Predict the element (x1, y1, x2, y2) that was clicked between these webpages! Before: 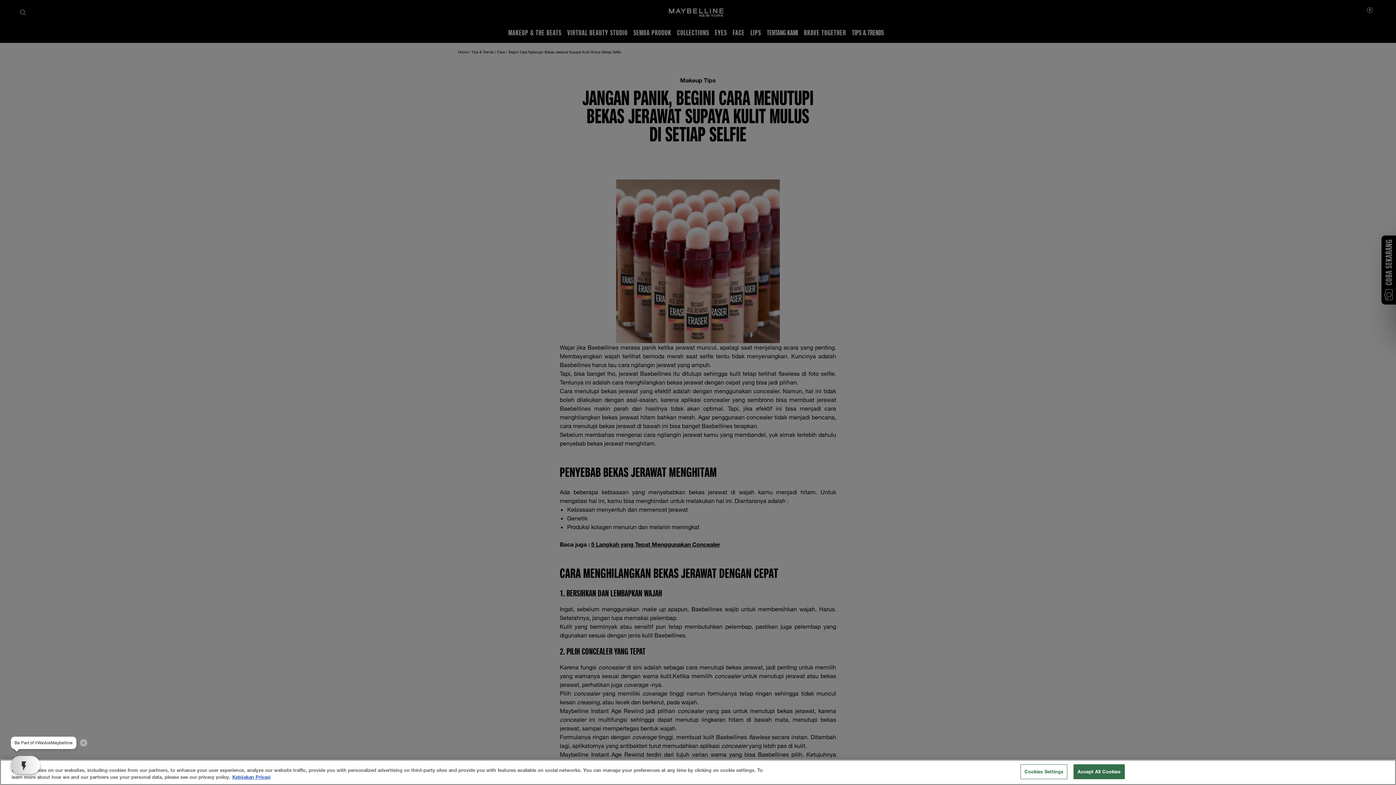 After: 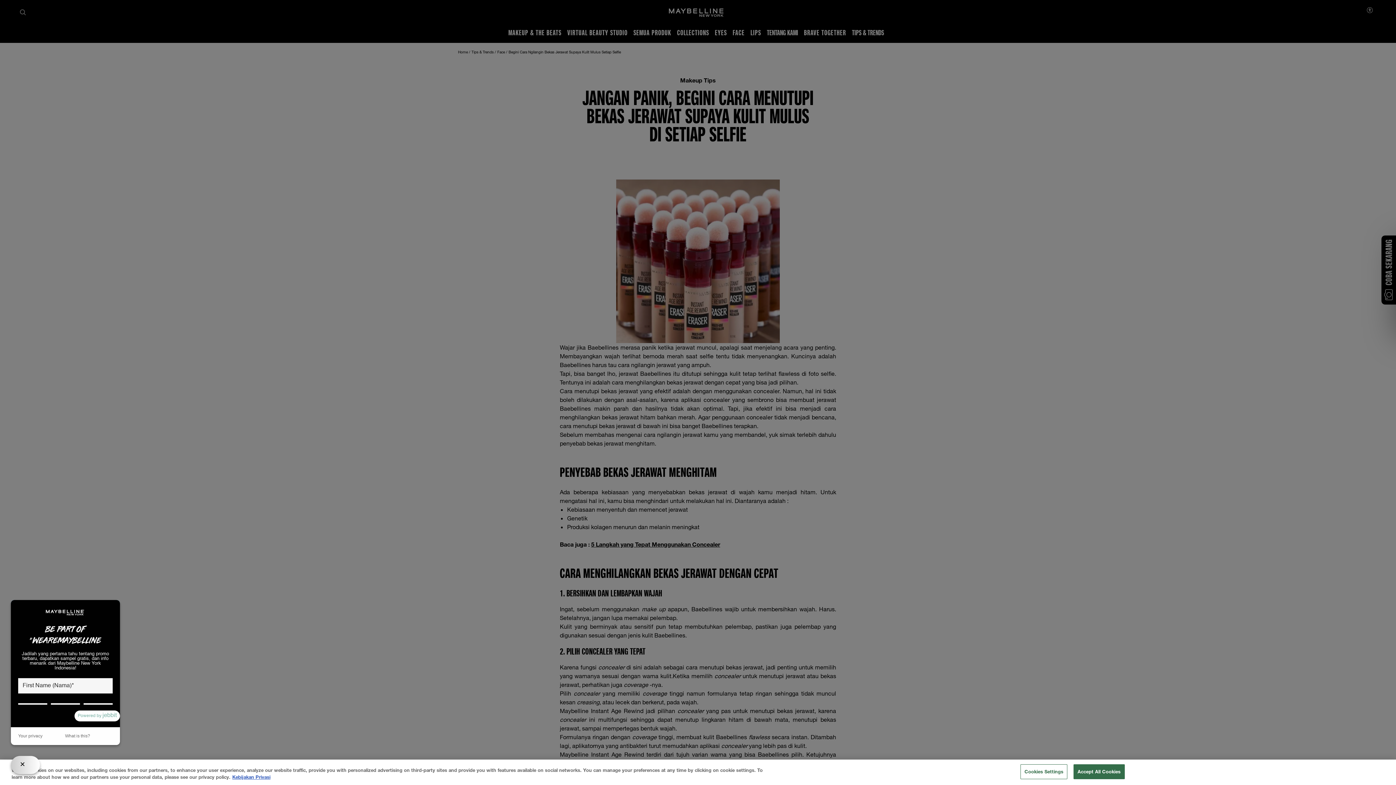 Action: label: open jebbit questionnaire bbox: (10, 756, 40, 774)